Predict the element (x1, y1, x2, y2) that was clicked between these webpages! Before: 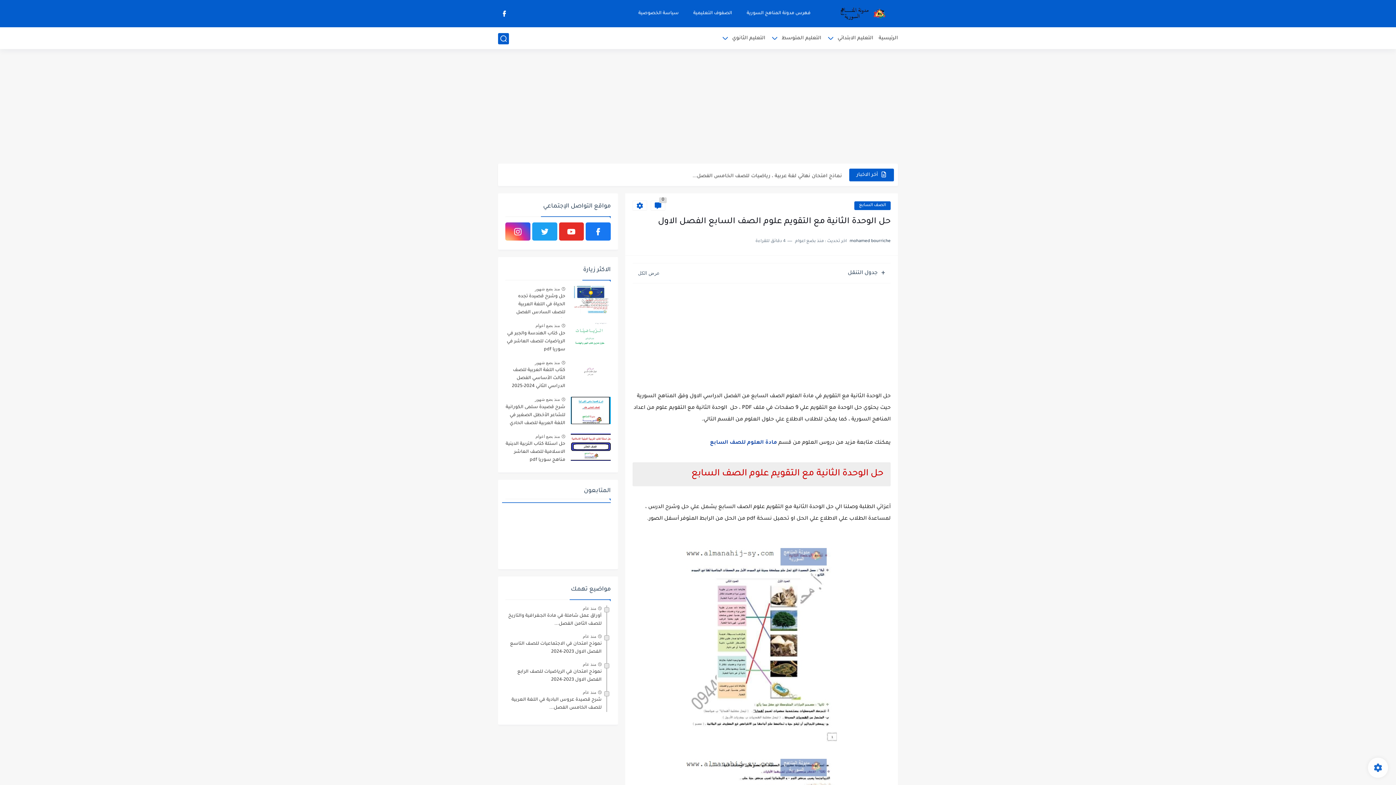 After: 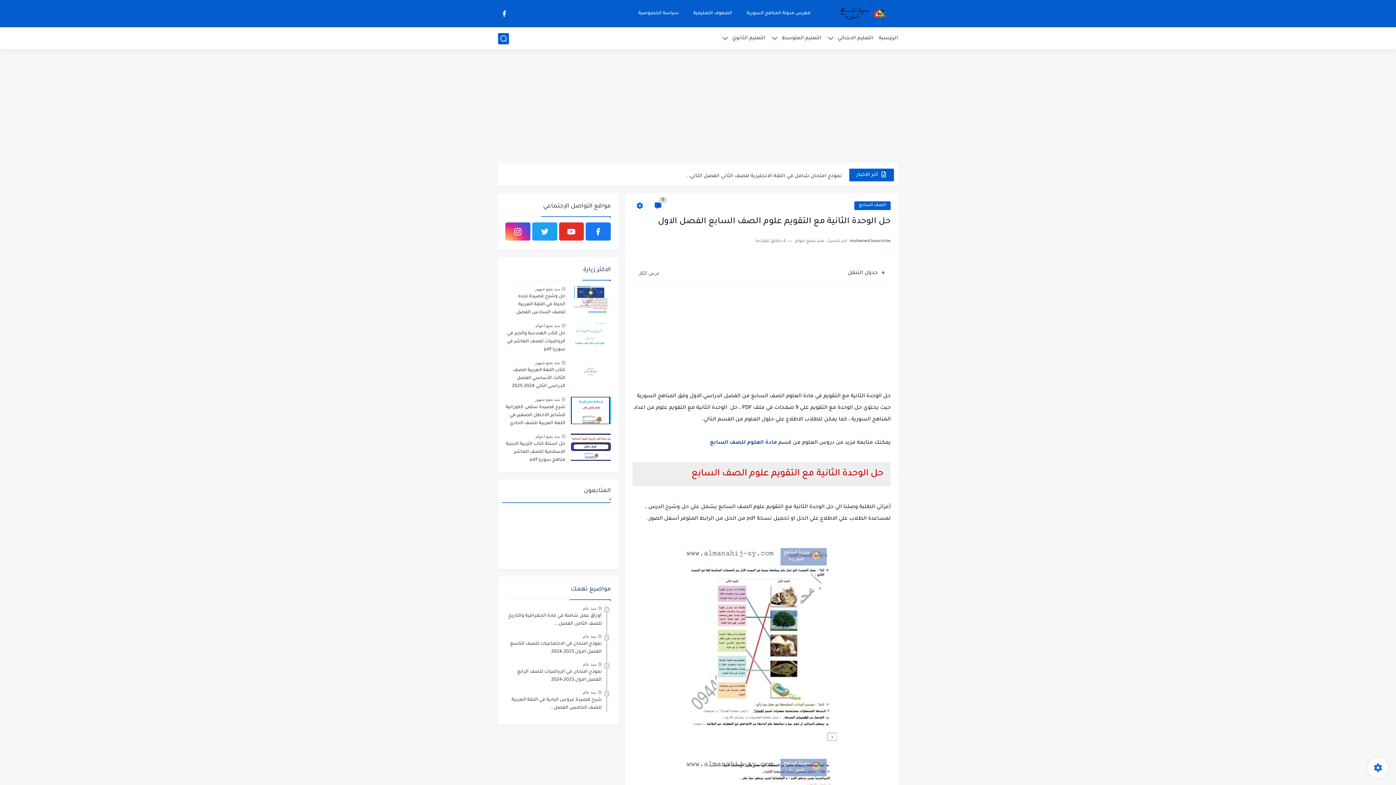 Action: bbox: (532, 222, 557, 240)